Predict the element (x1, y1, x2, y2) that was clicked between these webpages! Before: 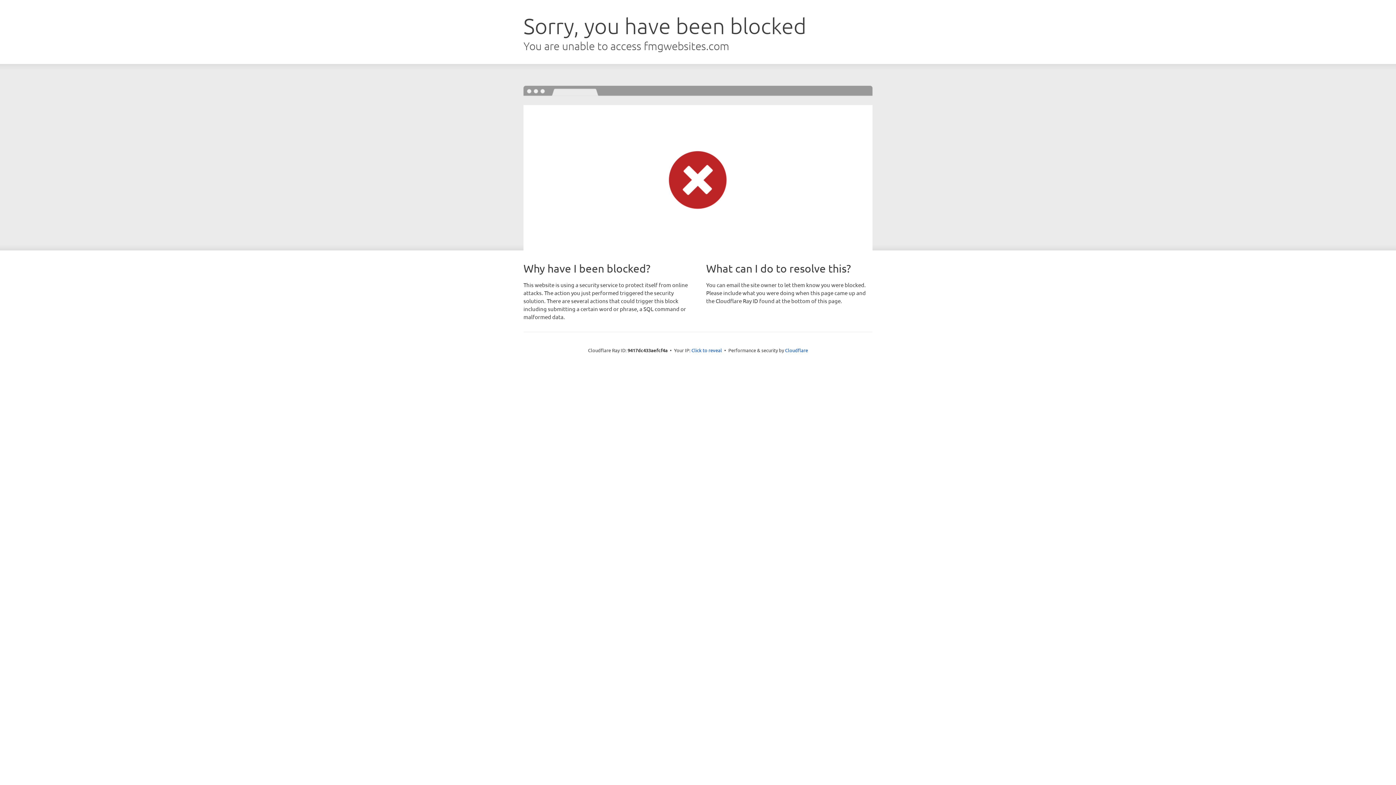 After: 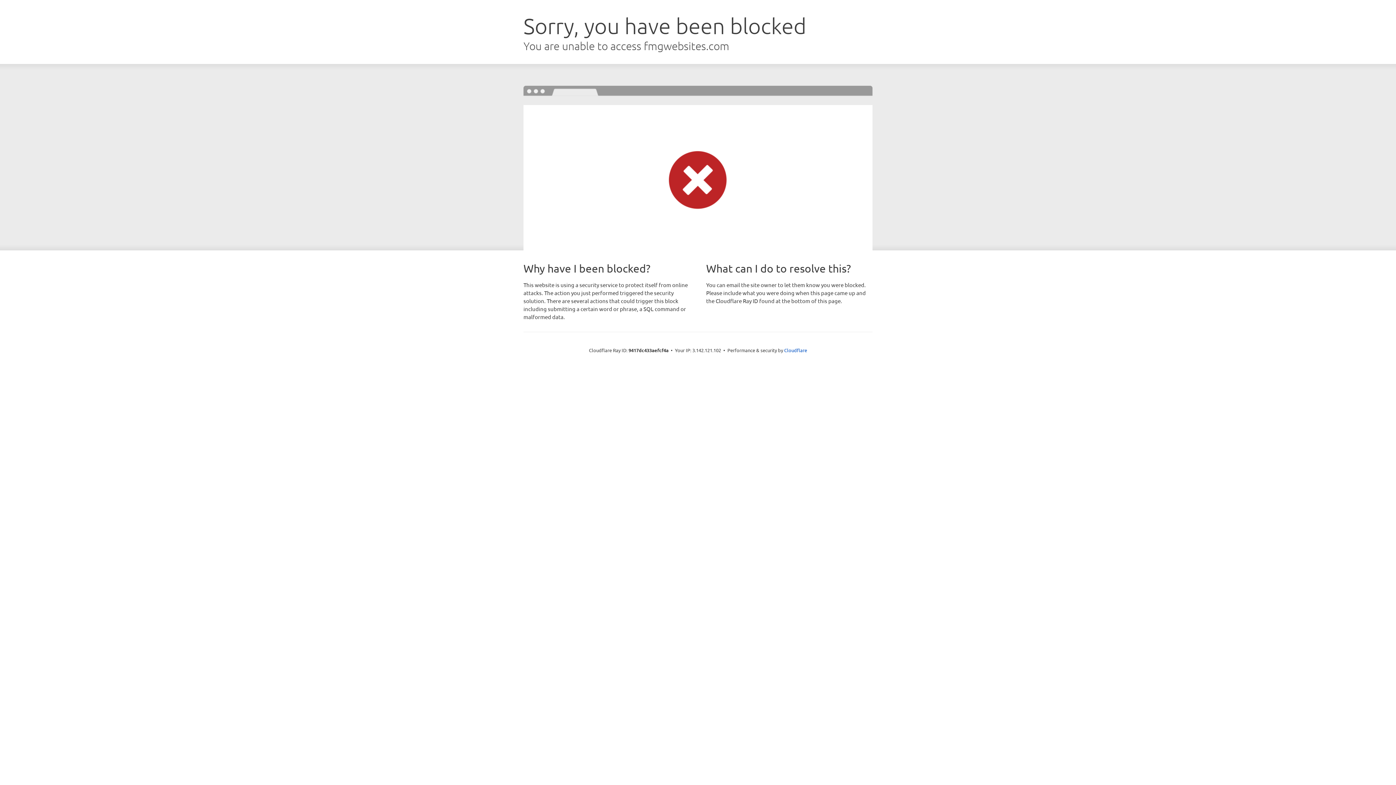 Action: bbox: (691, 346, 722, 353) label: Click to reveal